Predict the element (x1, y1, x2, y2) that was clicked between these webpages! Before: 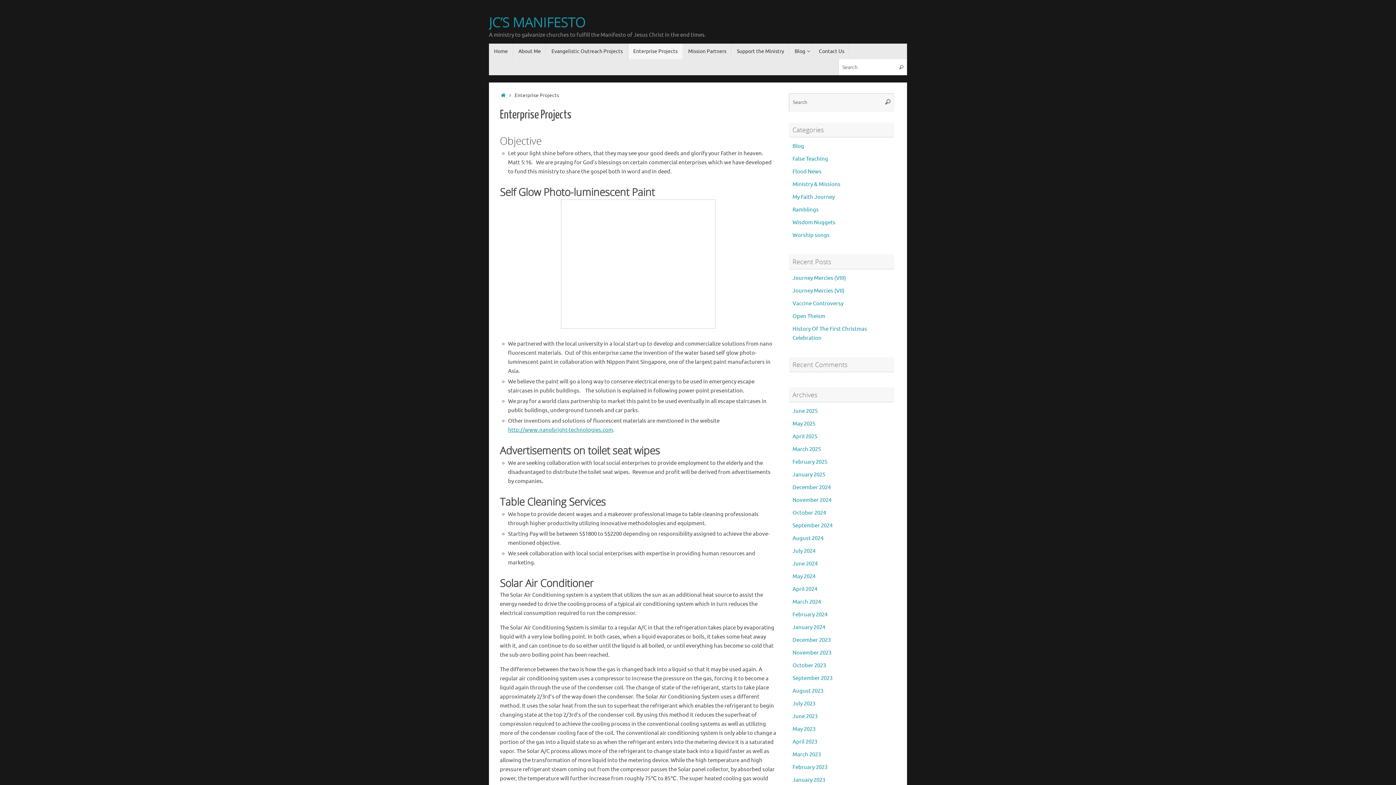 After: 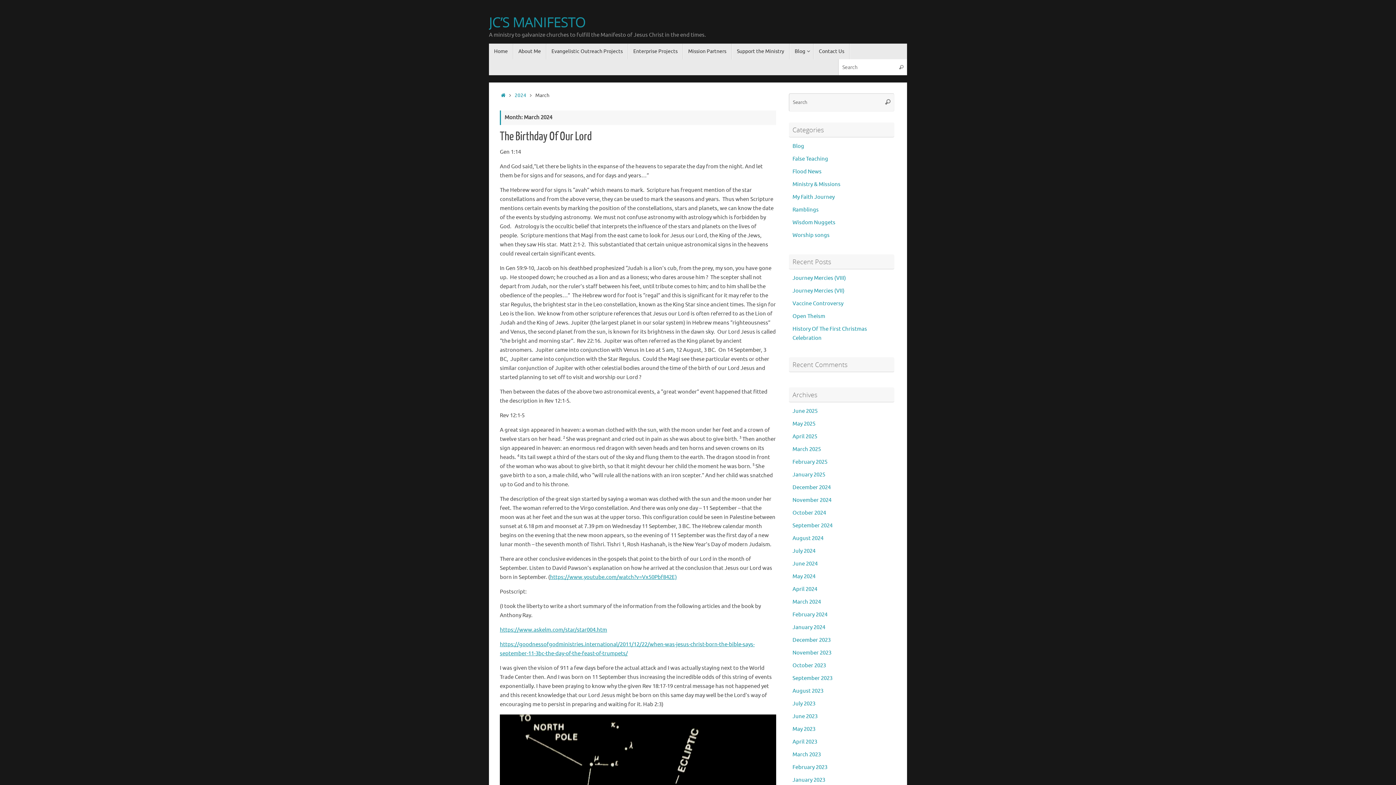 Action: bbox: (792, 598, 821, 605) label: March 2024